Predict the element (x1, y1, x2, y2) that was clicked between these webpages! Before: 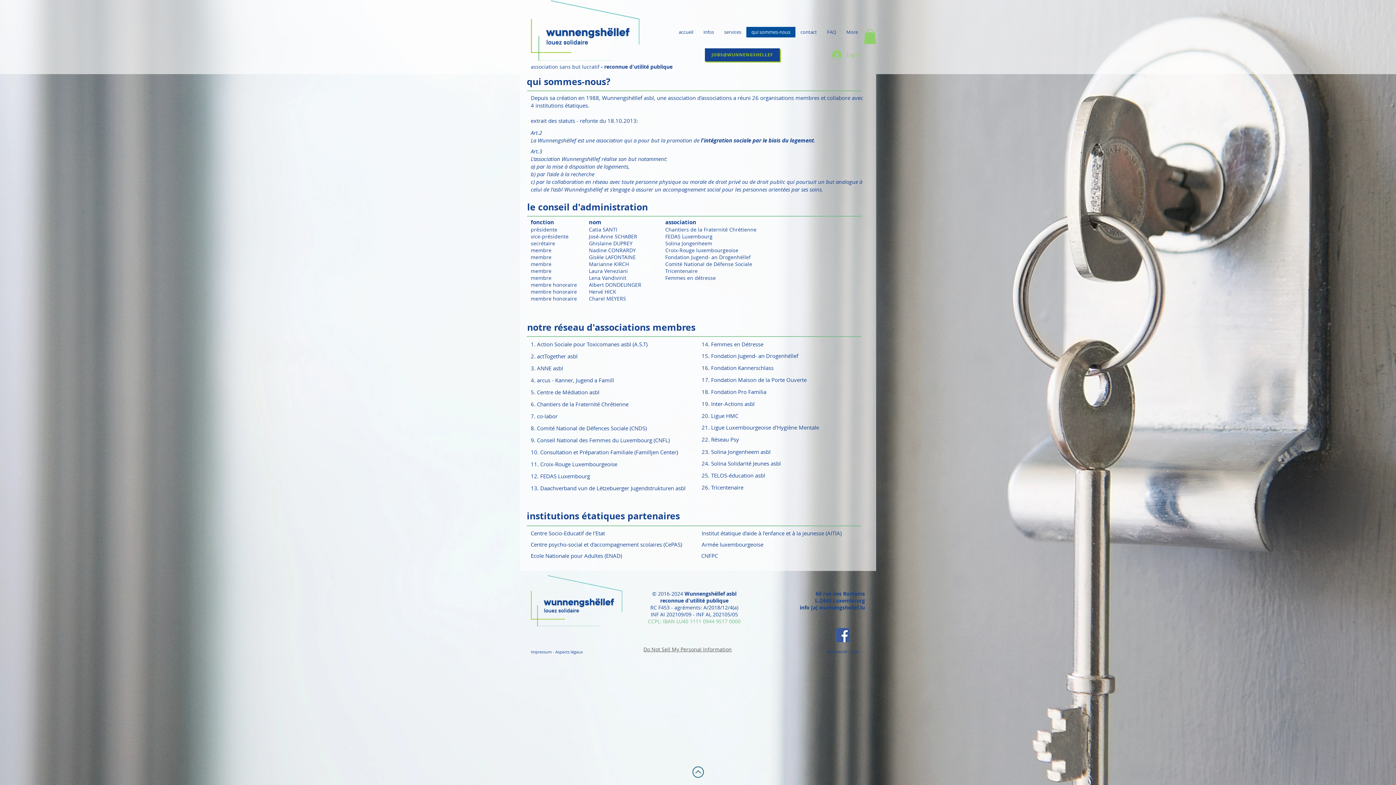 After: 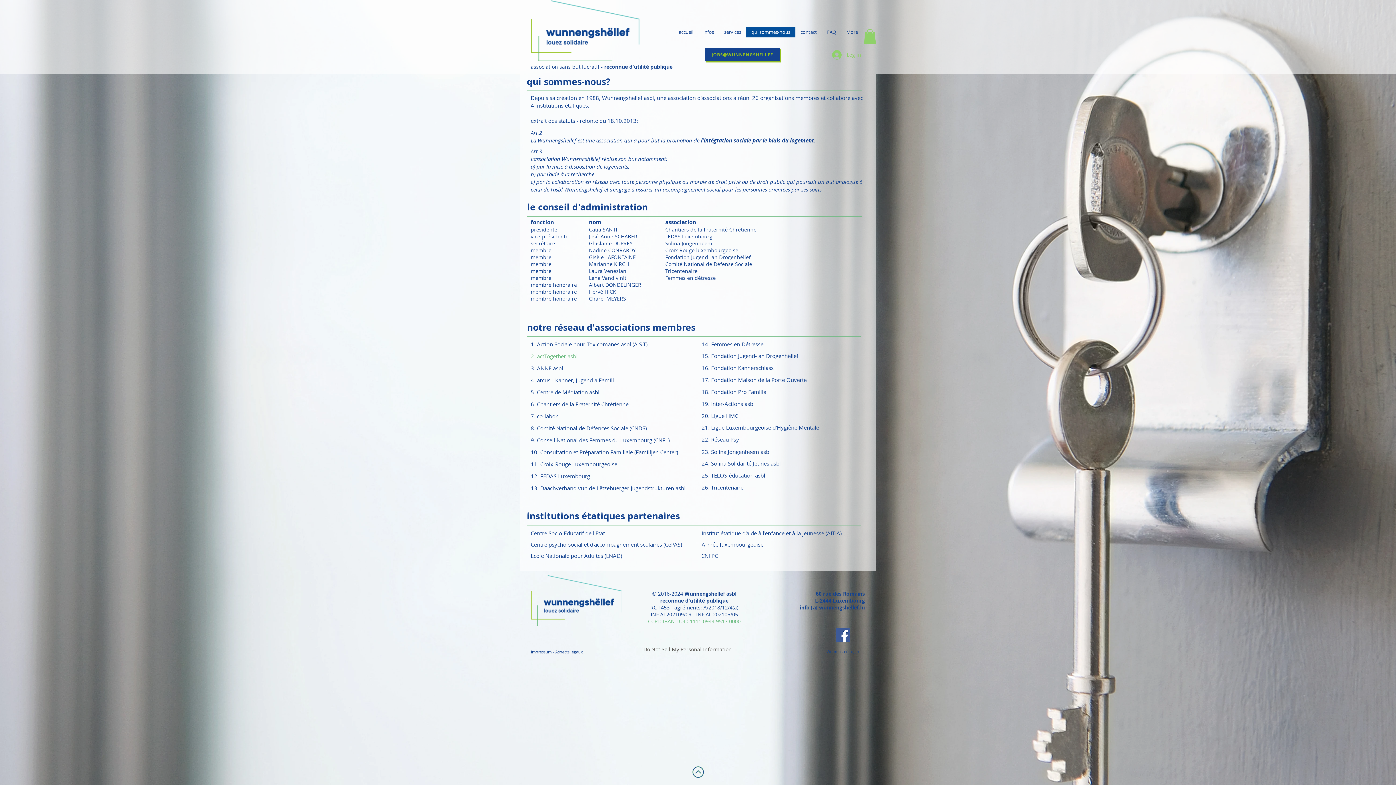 Action: label: 2. actTogether asbl bbox: (530, 349, 682, 363)